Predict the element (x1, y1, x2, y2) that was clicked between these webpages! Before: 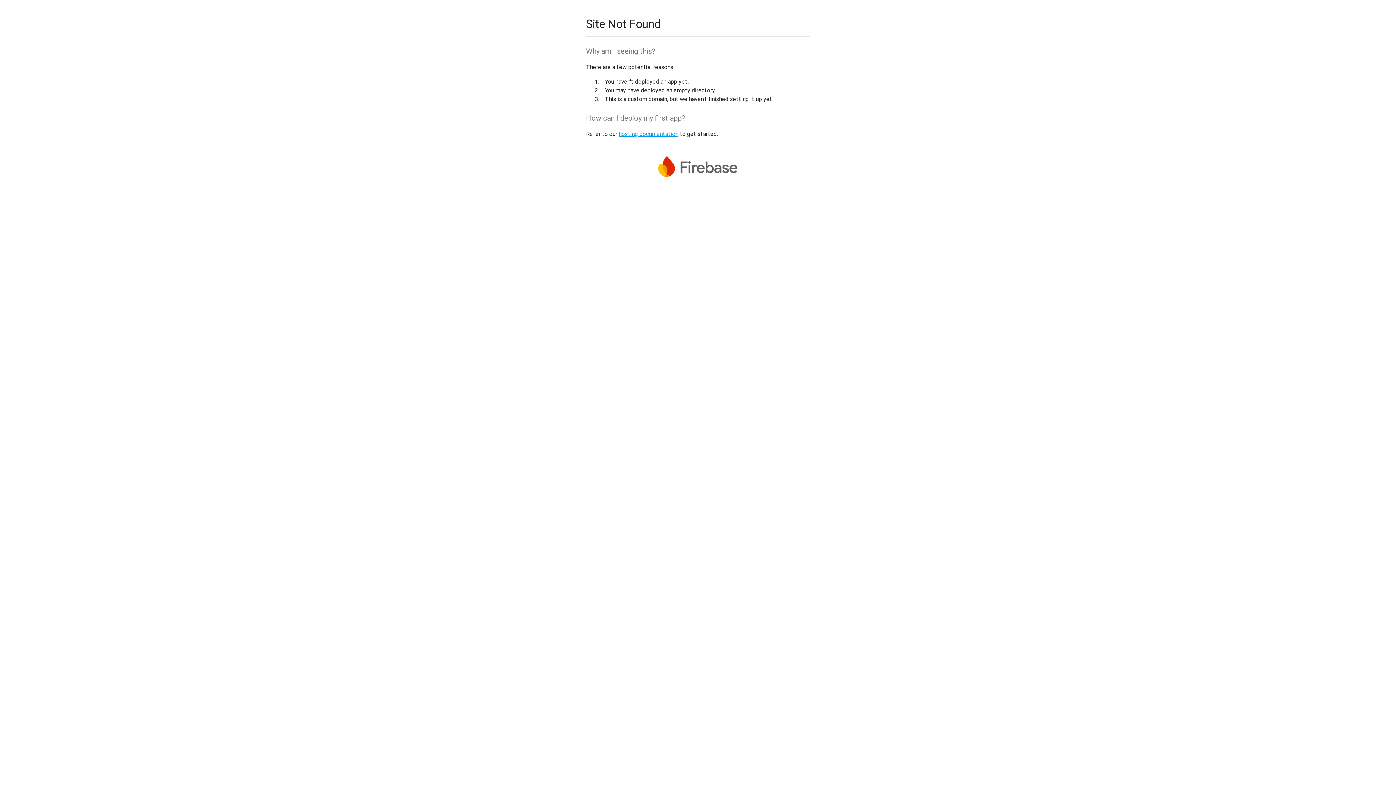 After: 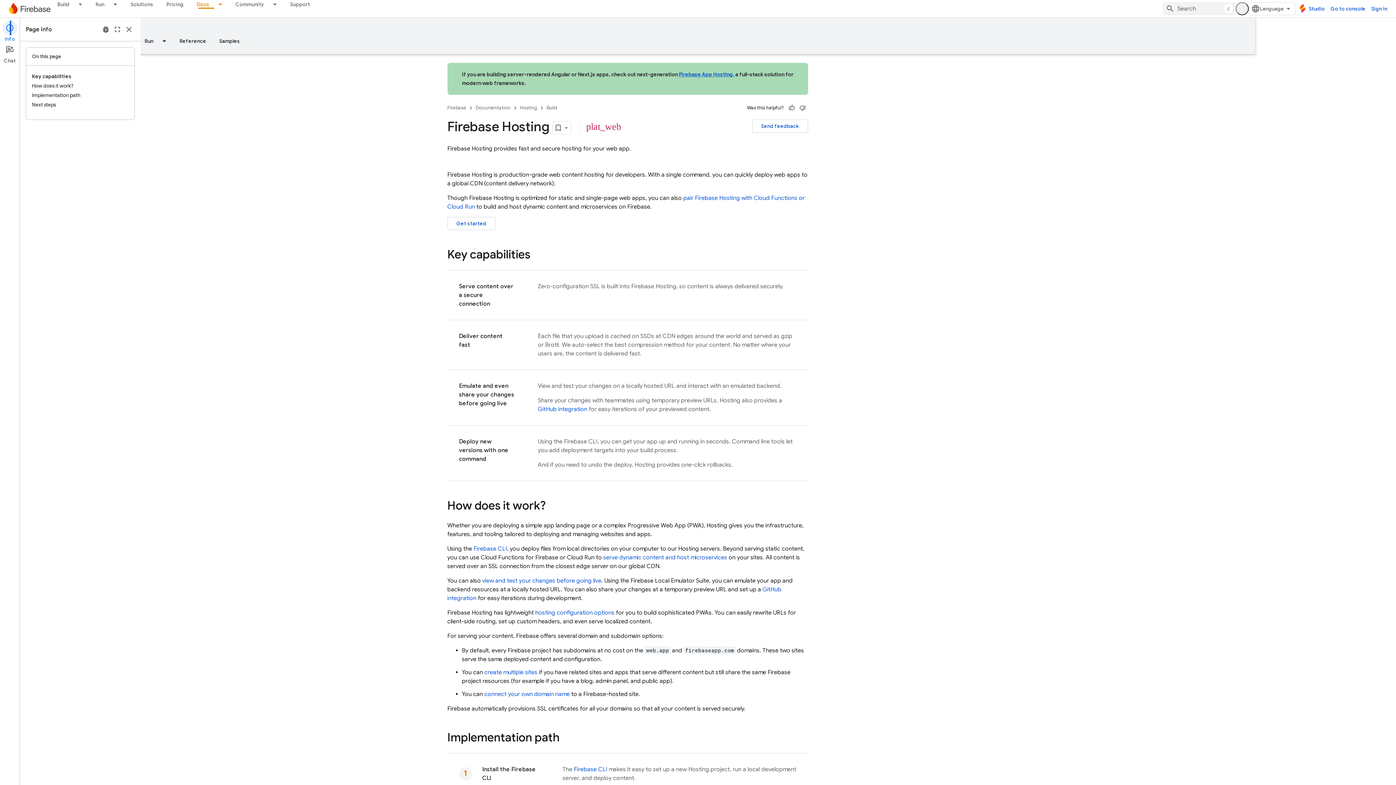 Action: label: hosting documentation bbox: (618, 130, 678, 137)